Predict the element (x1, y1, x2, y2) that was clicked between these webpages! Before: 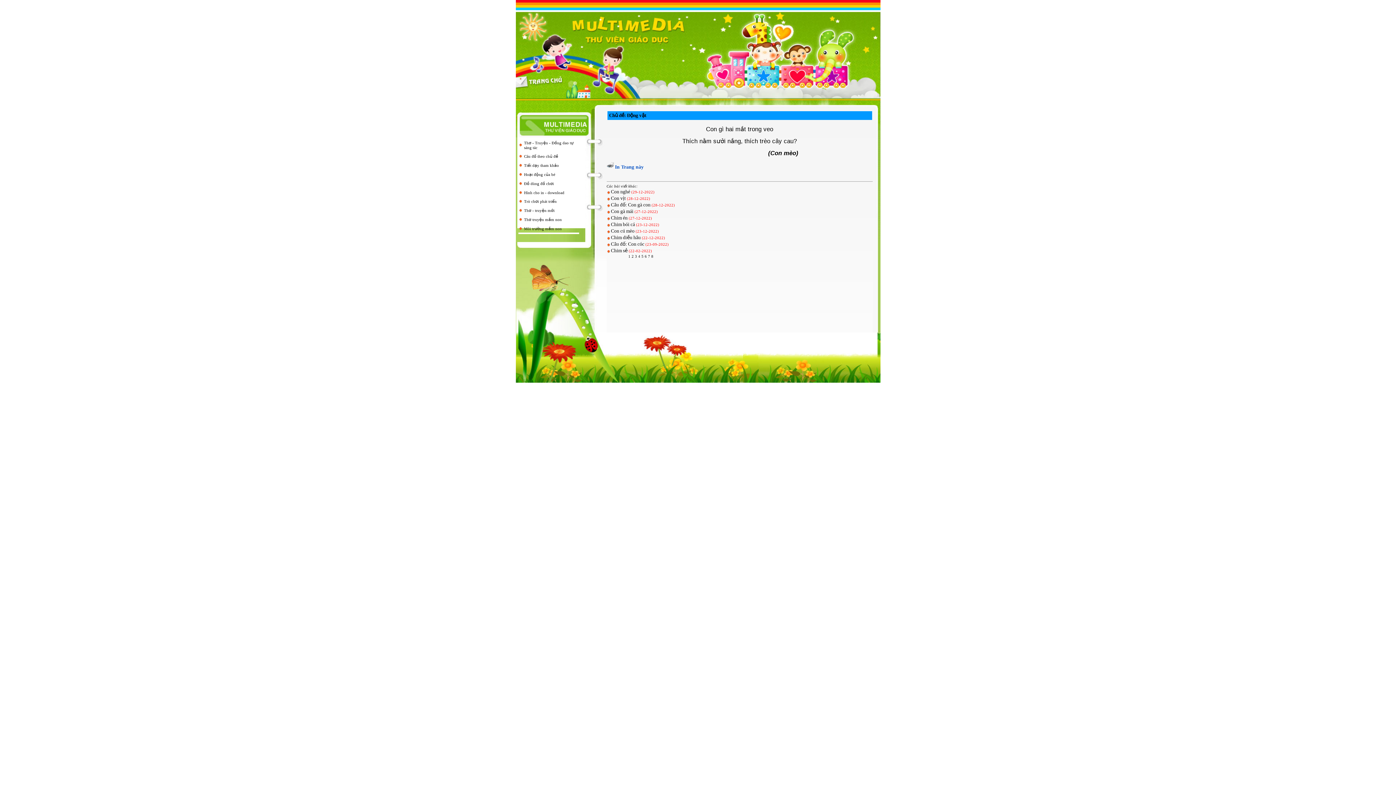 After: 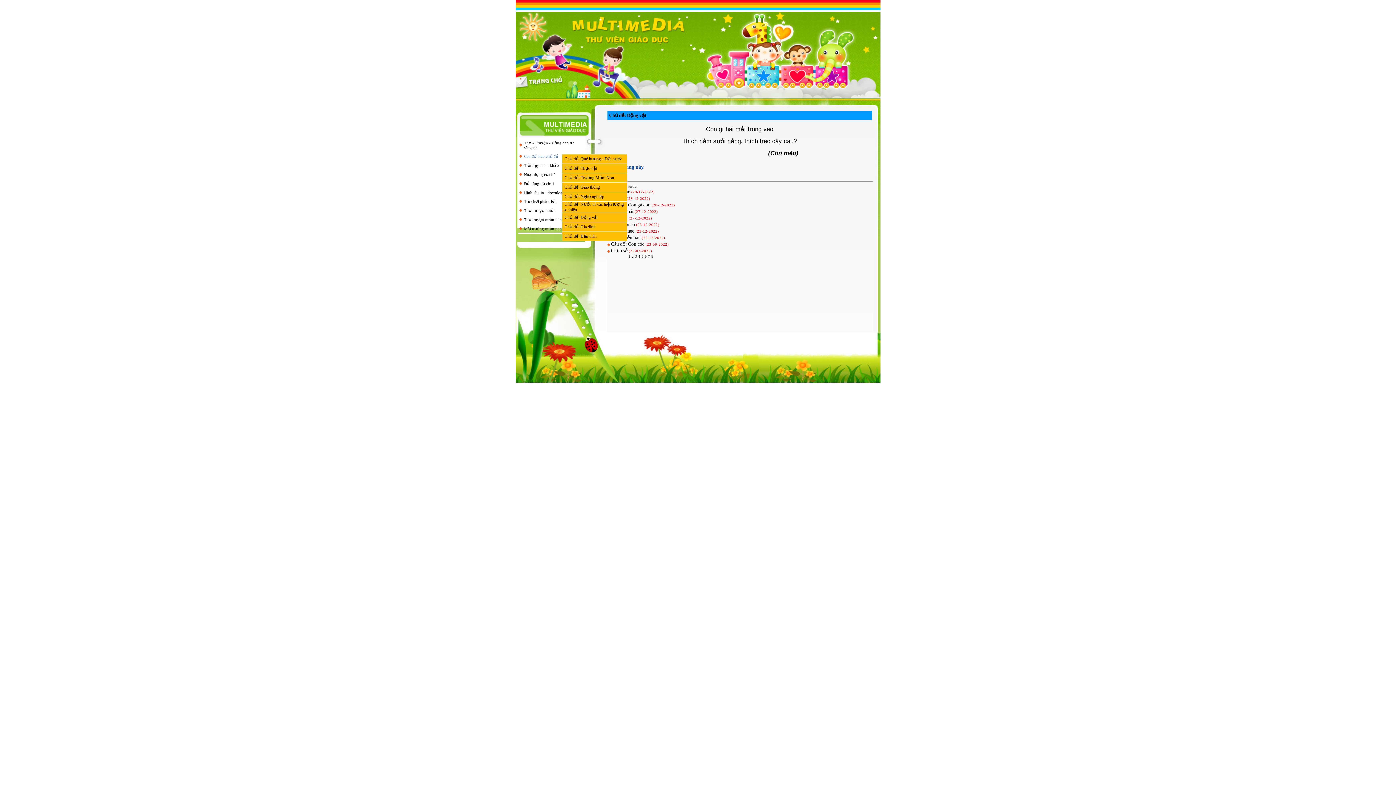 Action: bbox: (524, 154, 558, 158) label: Câu đố theo chủ đề